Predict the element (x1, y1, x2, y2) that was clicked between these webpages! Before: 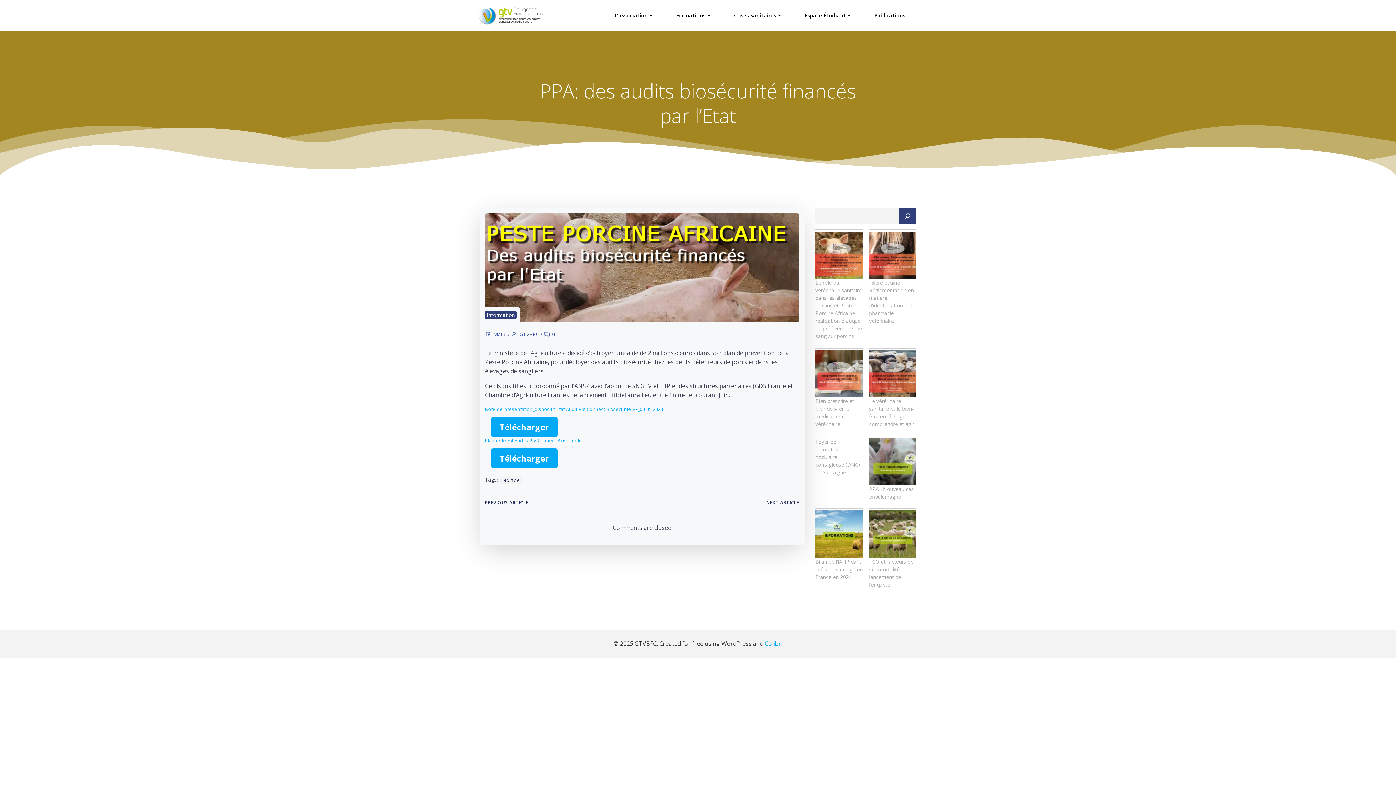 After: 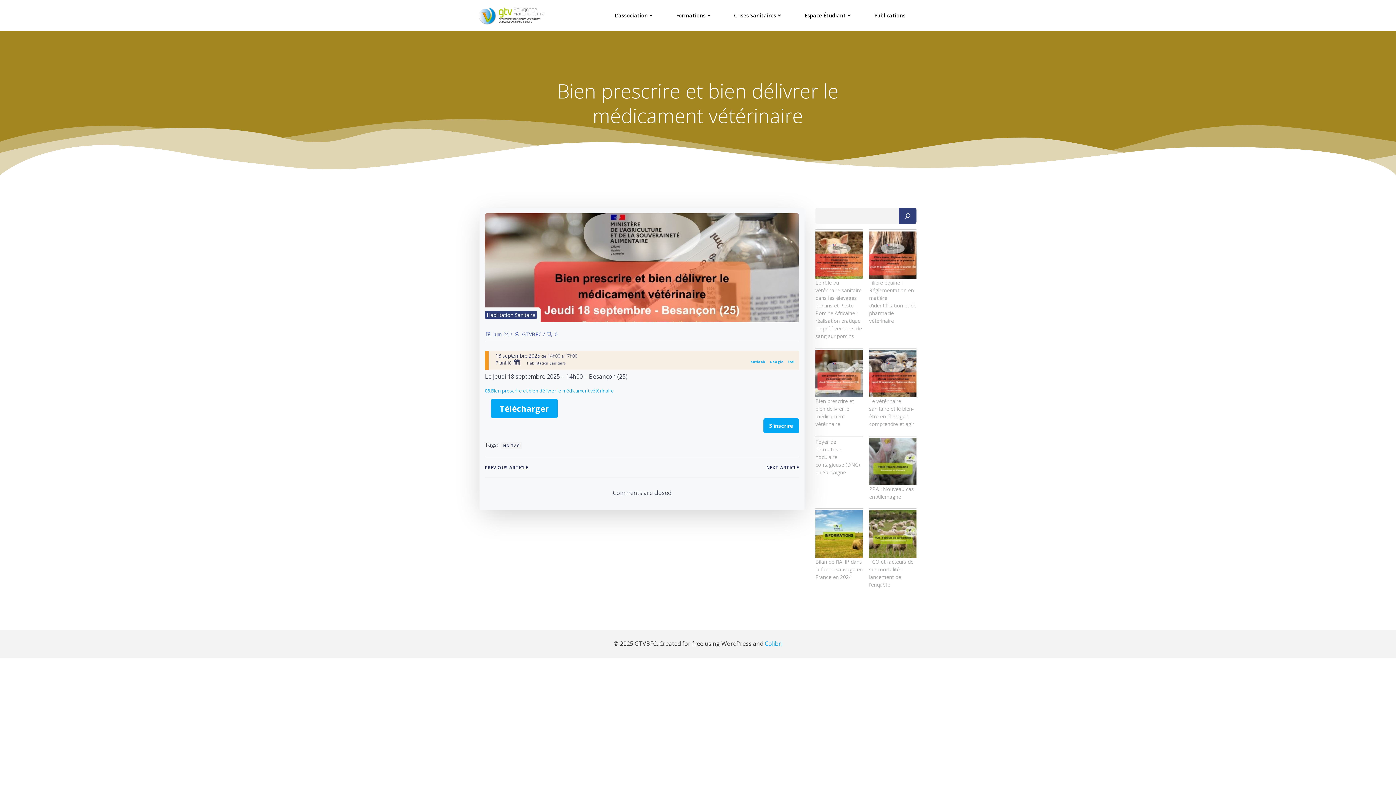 Action: label: Bien prescrire et bien délivrer le médicament vétérinaire bbox: (815, 350, 863, 397)